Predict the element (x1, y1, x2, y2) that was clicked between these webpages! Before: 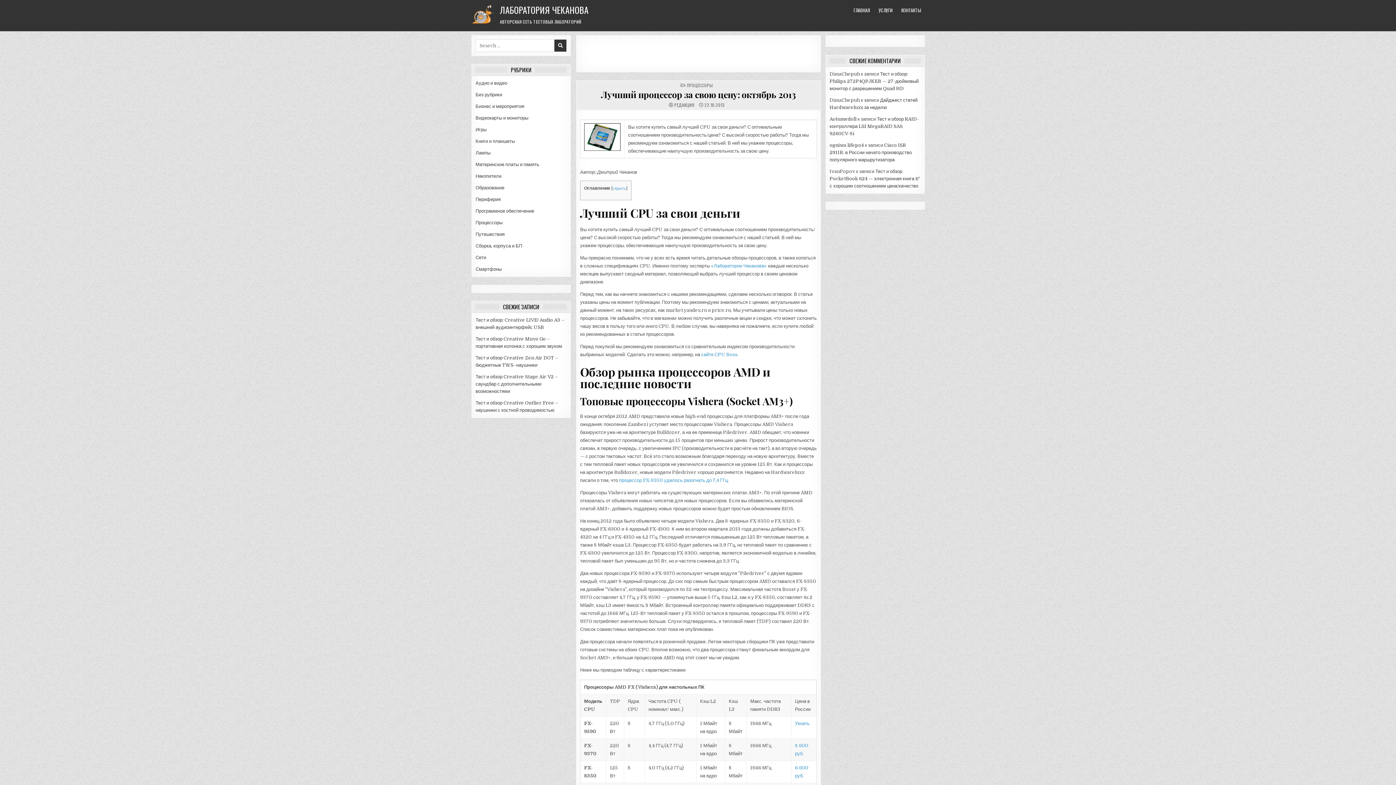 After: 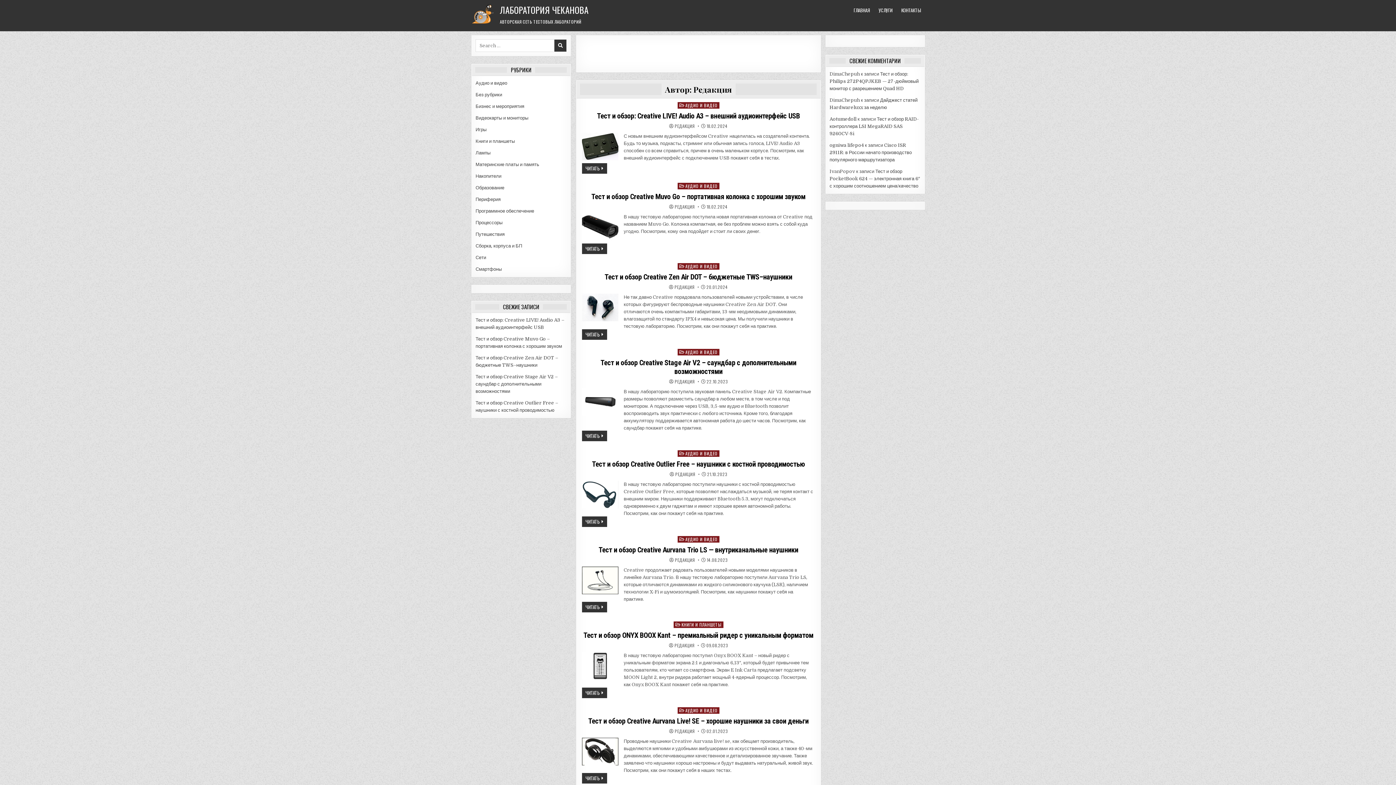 Action: bbox: (674, 102, 694, 107) label: РЕДАКЦИЯ